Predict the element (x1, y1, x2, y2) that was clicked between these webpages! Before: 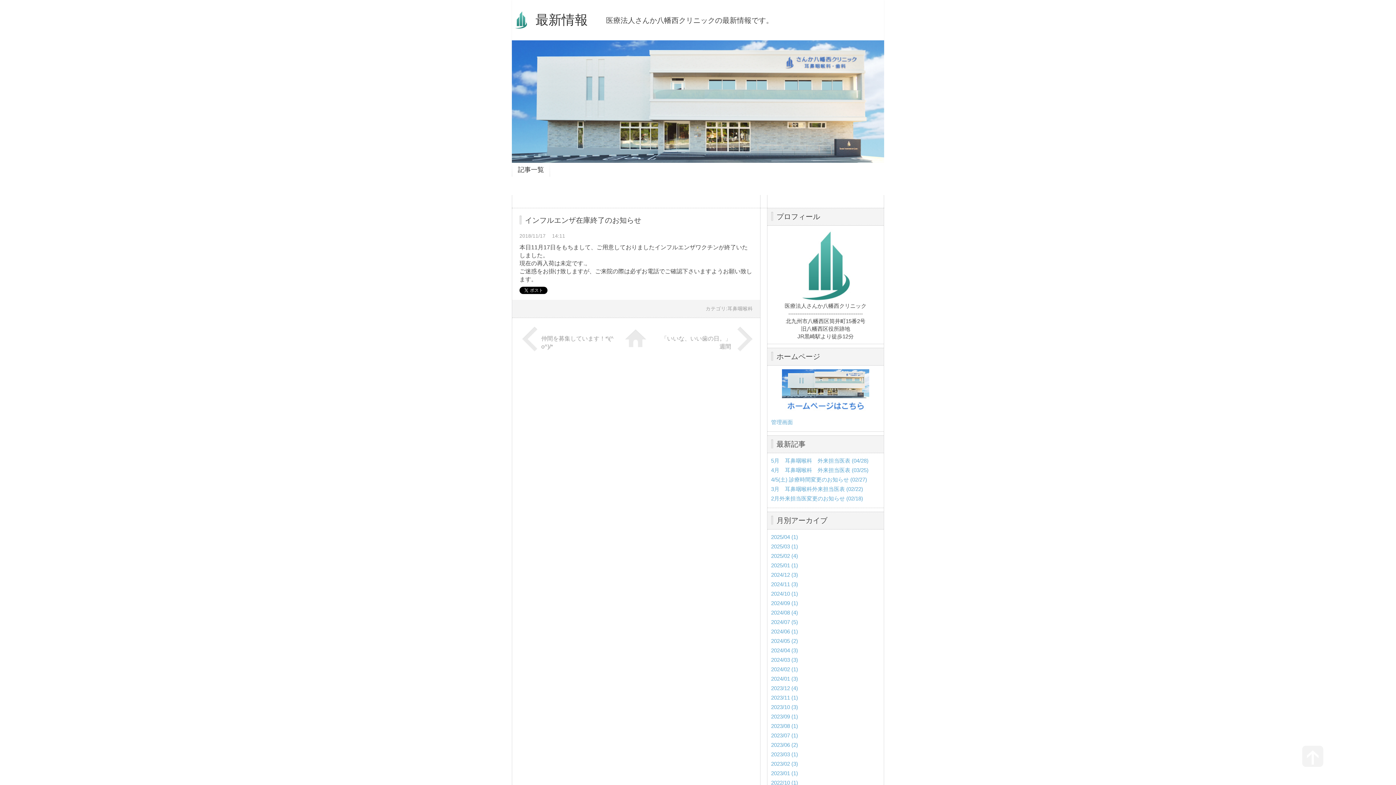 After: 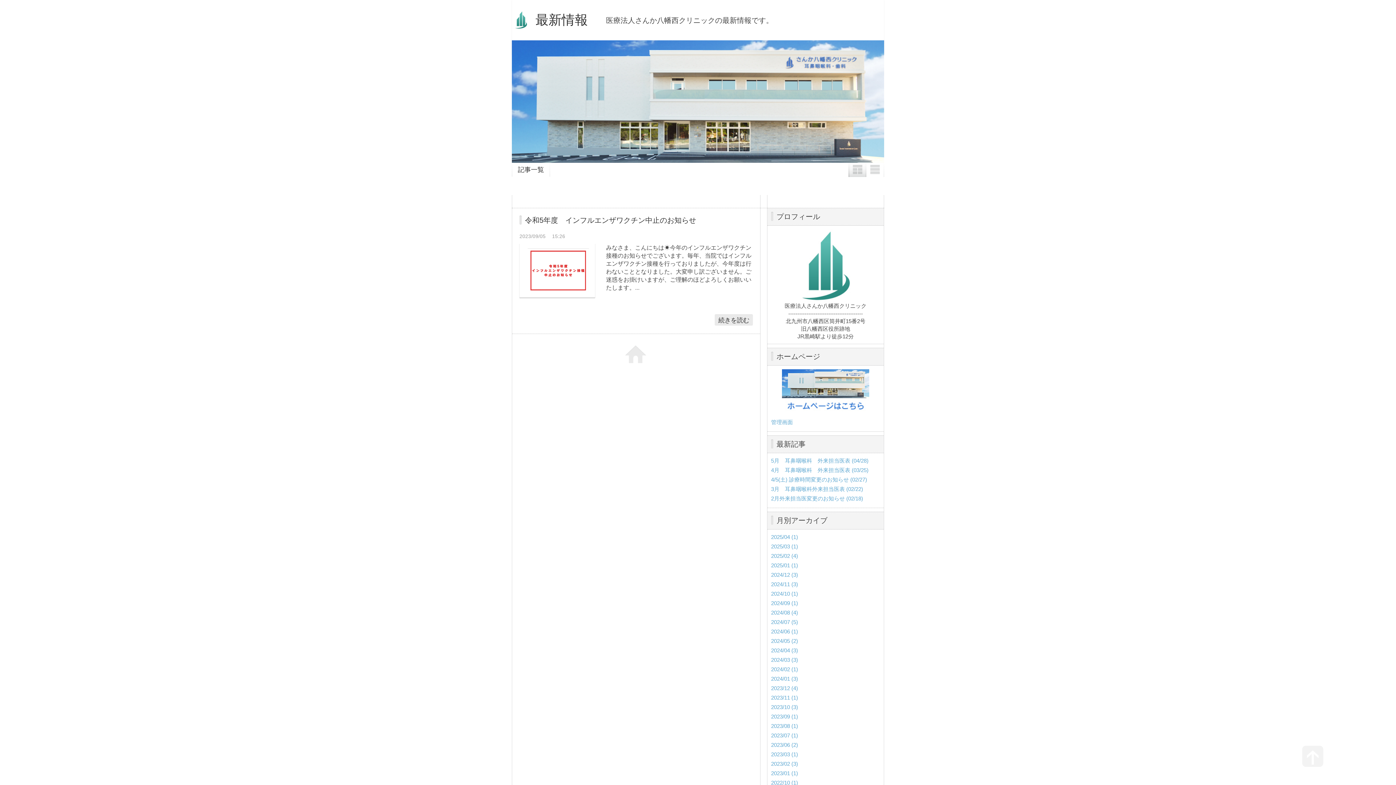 Action: label: 2023/09 (1) bbox: (771, 713, 798, 719)